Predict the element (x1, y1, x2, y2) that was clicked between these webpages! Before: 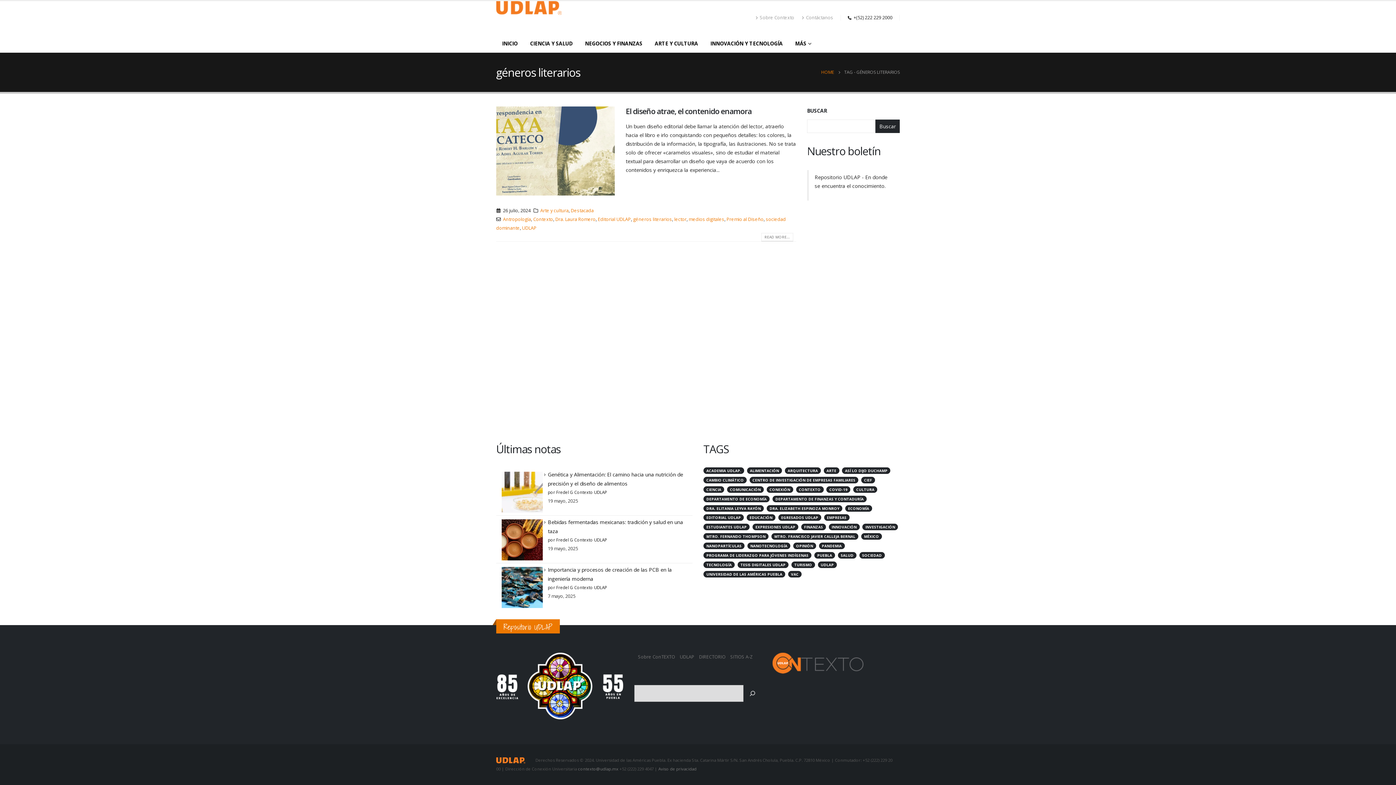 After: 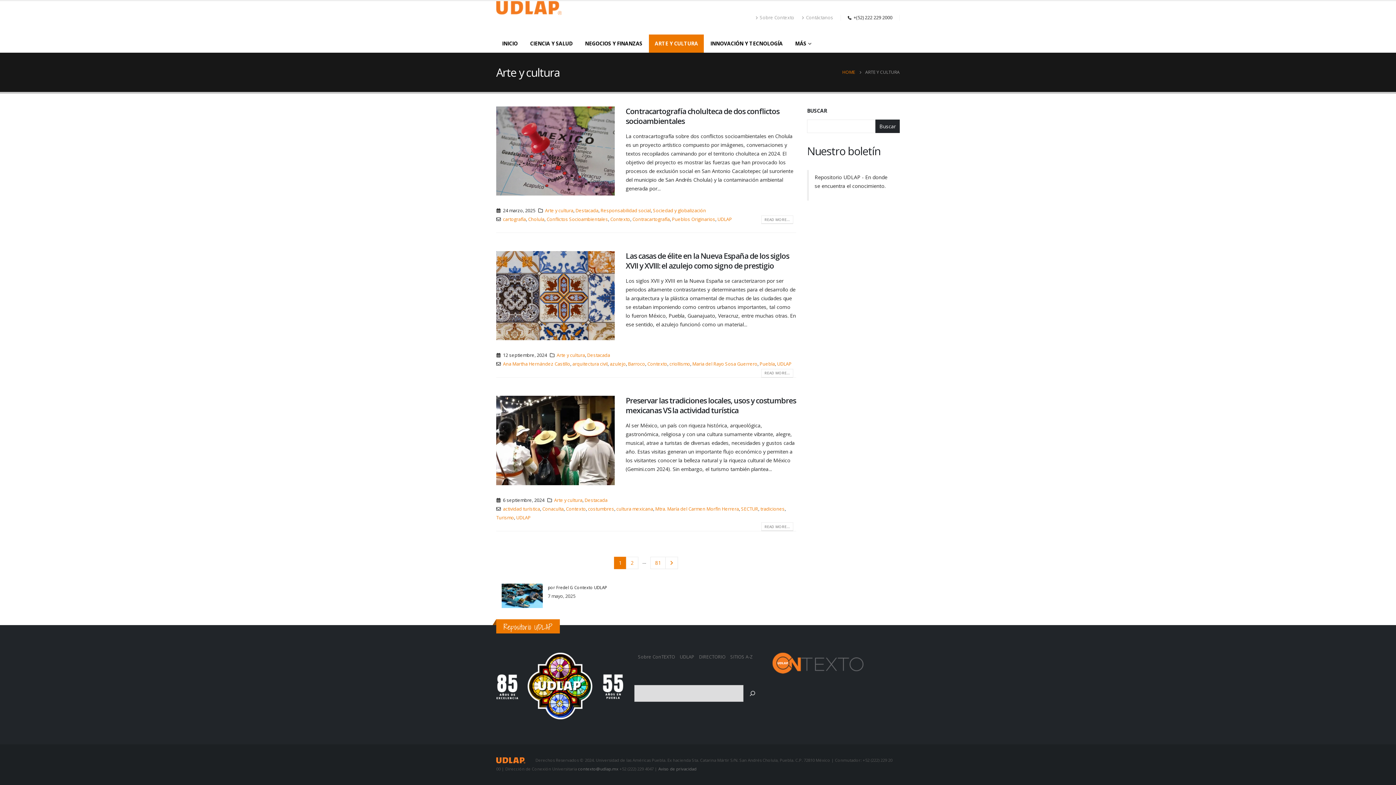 Action: bbox: (540, 207, 568, 213) label: Arte y cultura